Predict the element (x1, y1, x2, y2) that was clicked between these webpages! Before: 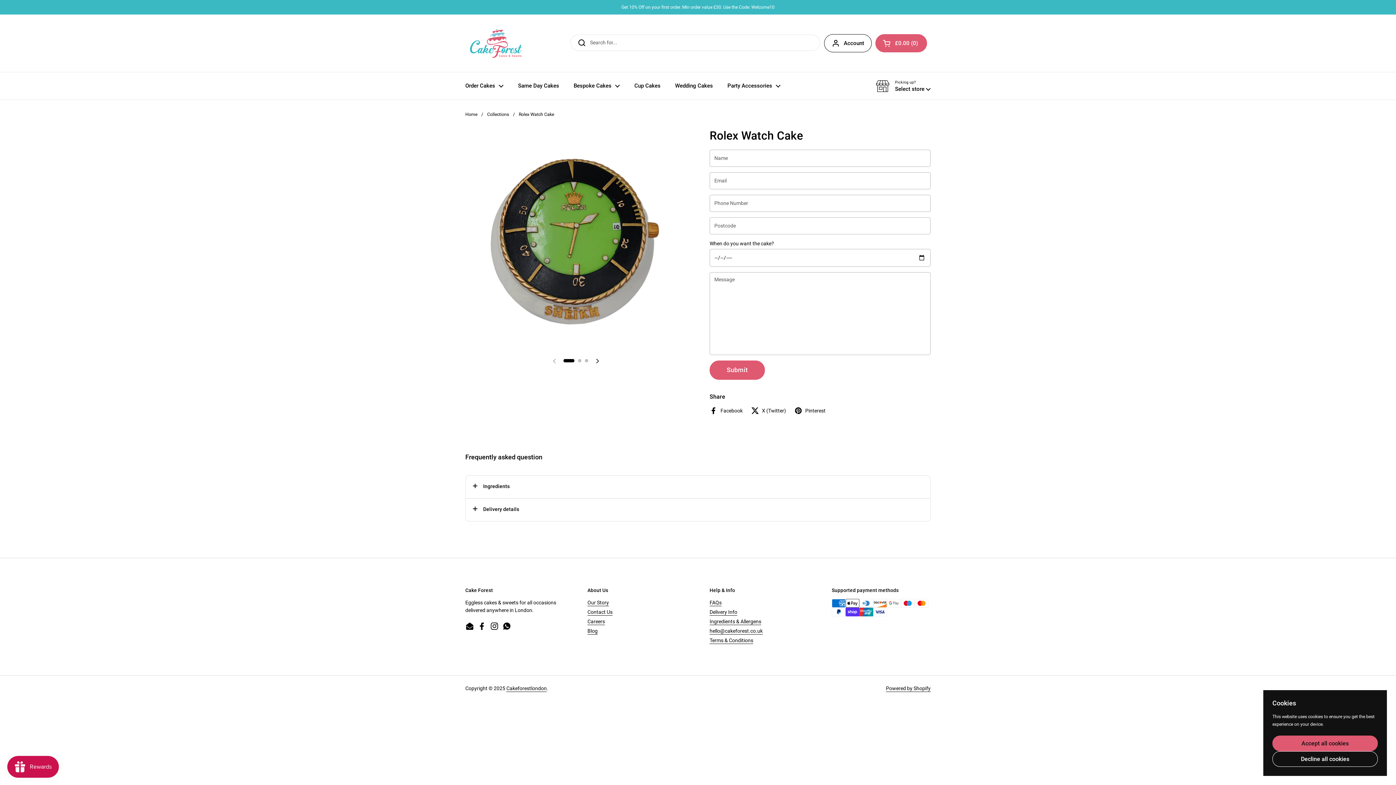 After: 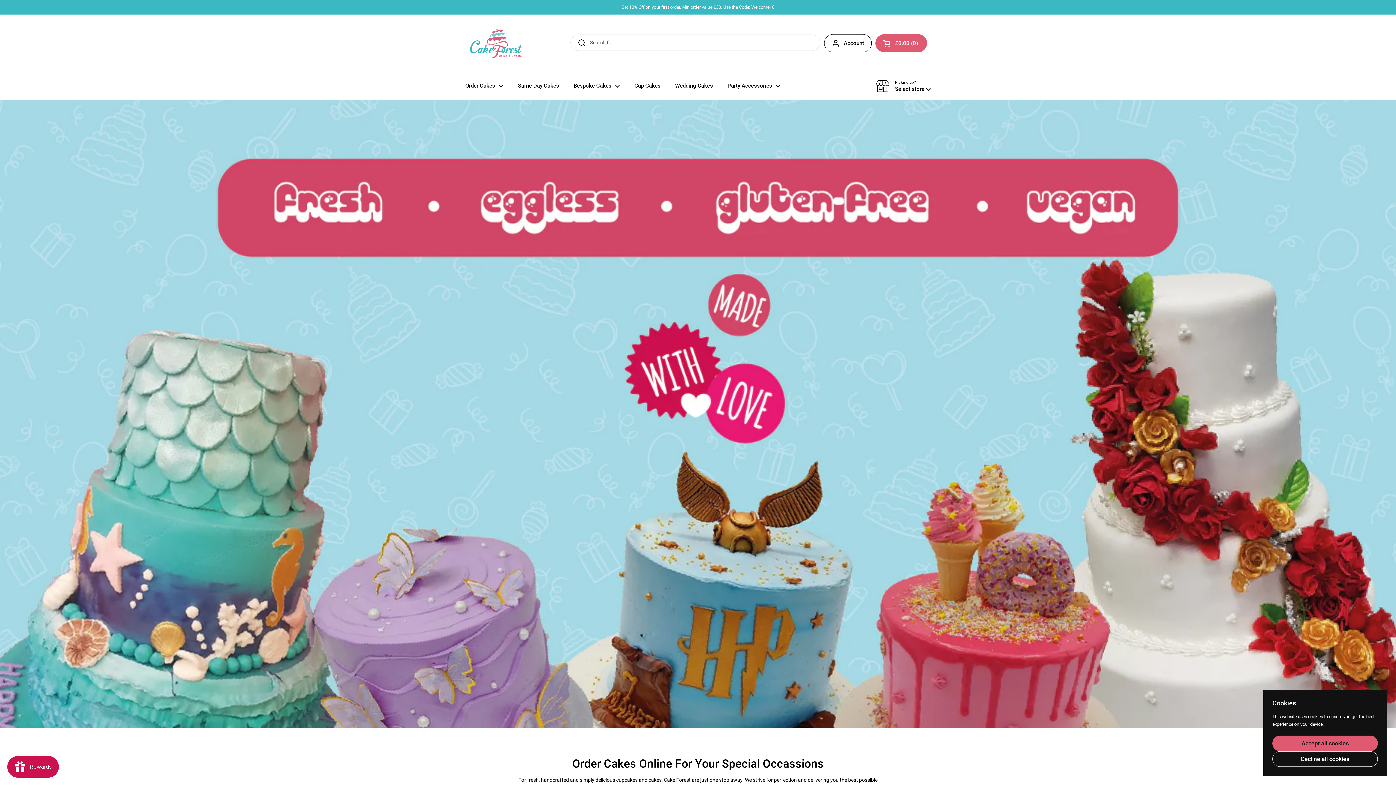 Action: label: Cakeforestlondon bbox: (506, 685, 546, 692)